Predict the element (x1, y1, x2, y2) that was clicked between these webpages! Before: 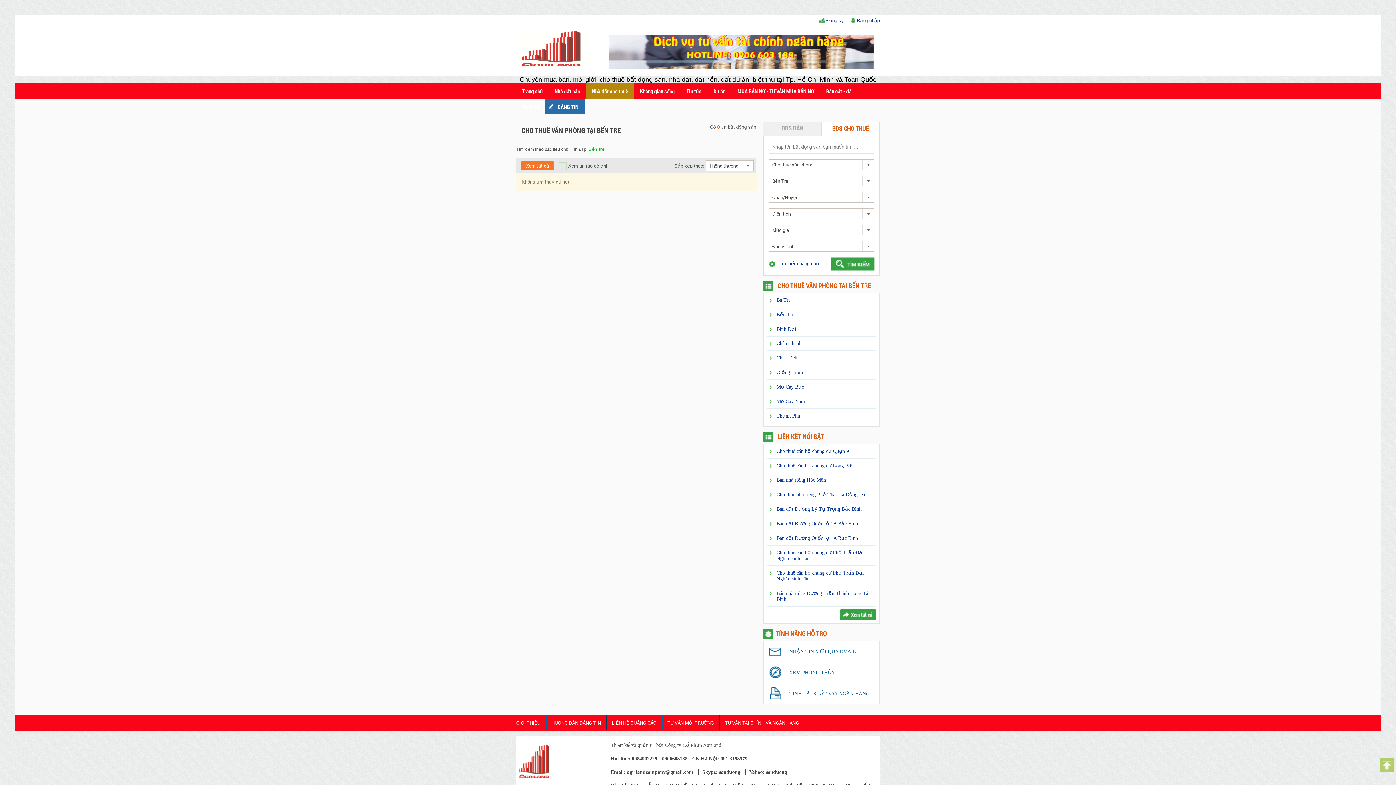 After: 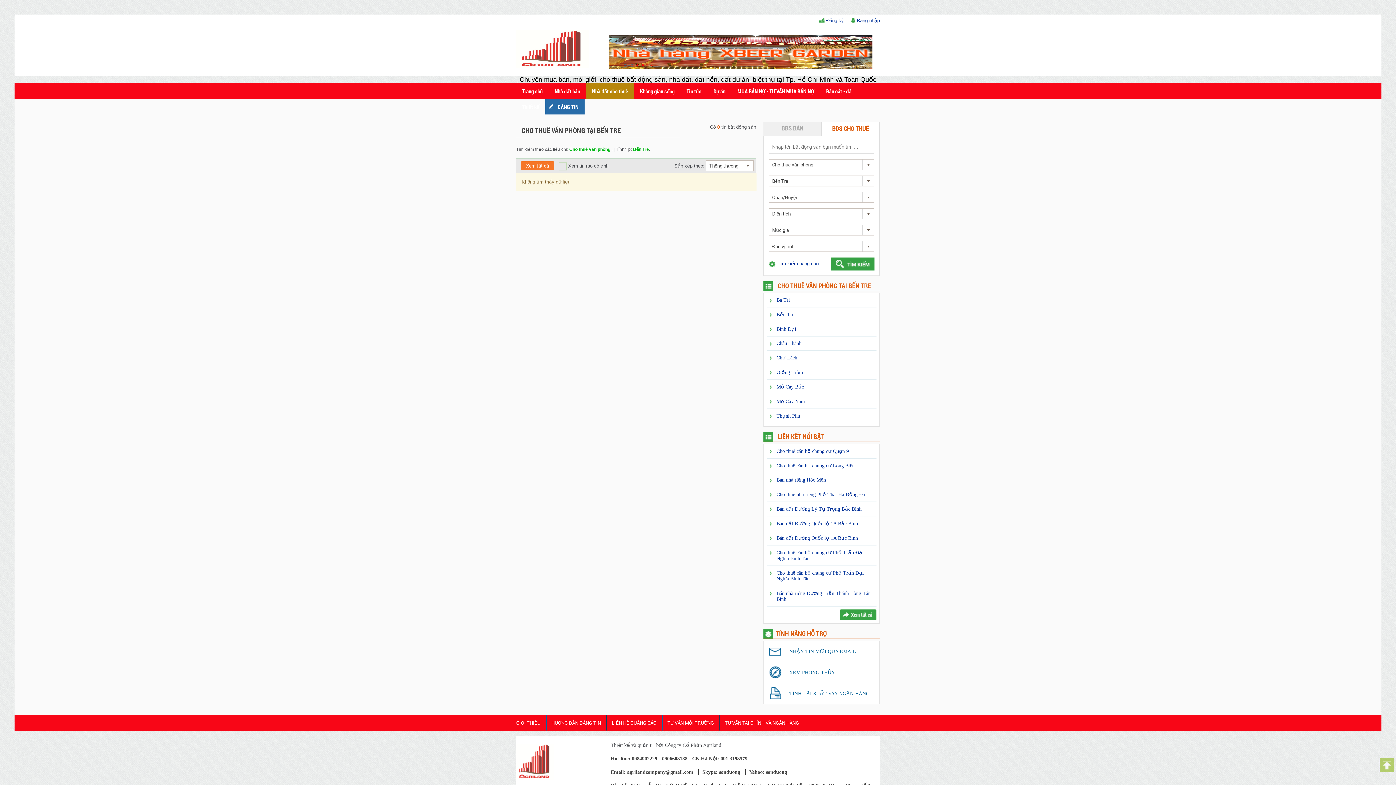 Action: bbox: (830, 266, 874, 272)